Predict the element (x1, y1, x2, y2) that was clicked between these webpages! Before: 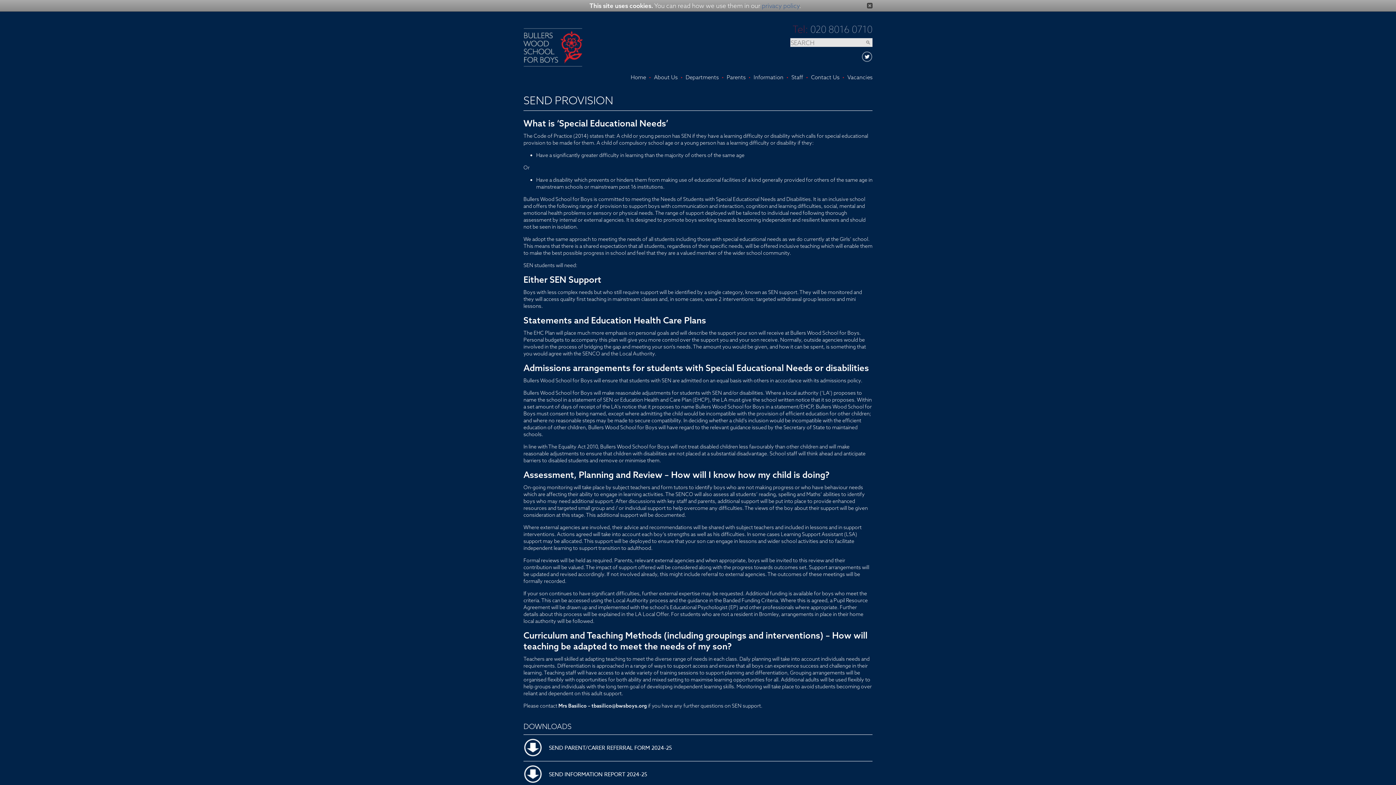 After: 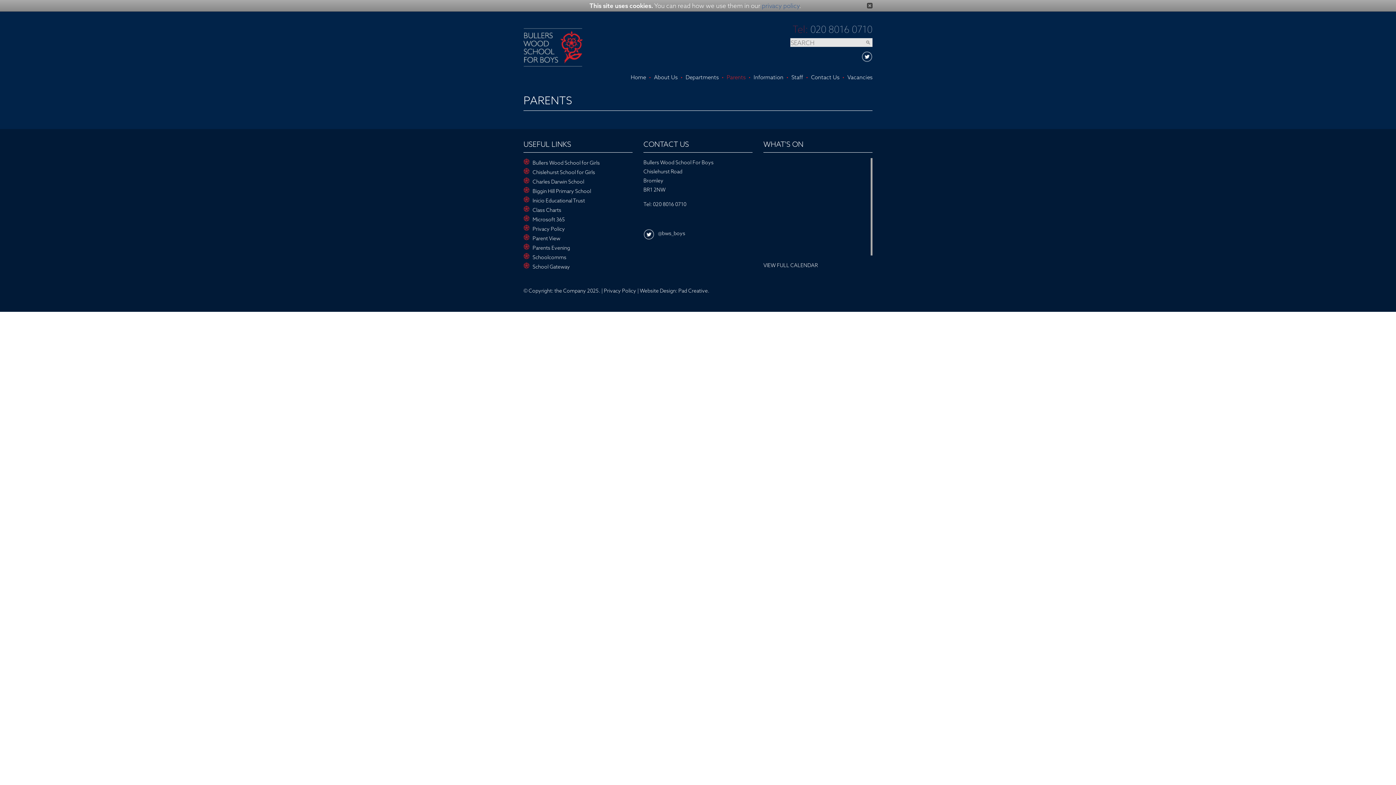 Action: bbox: (726, 71, 753, 82) label: Parents